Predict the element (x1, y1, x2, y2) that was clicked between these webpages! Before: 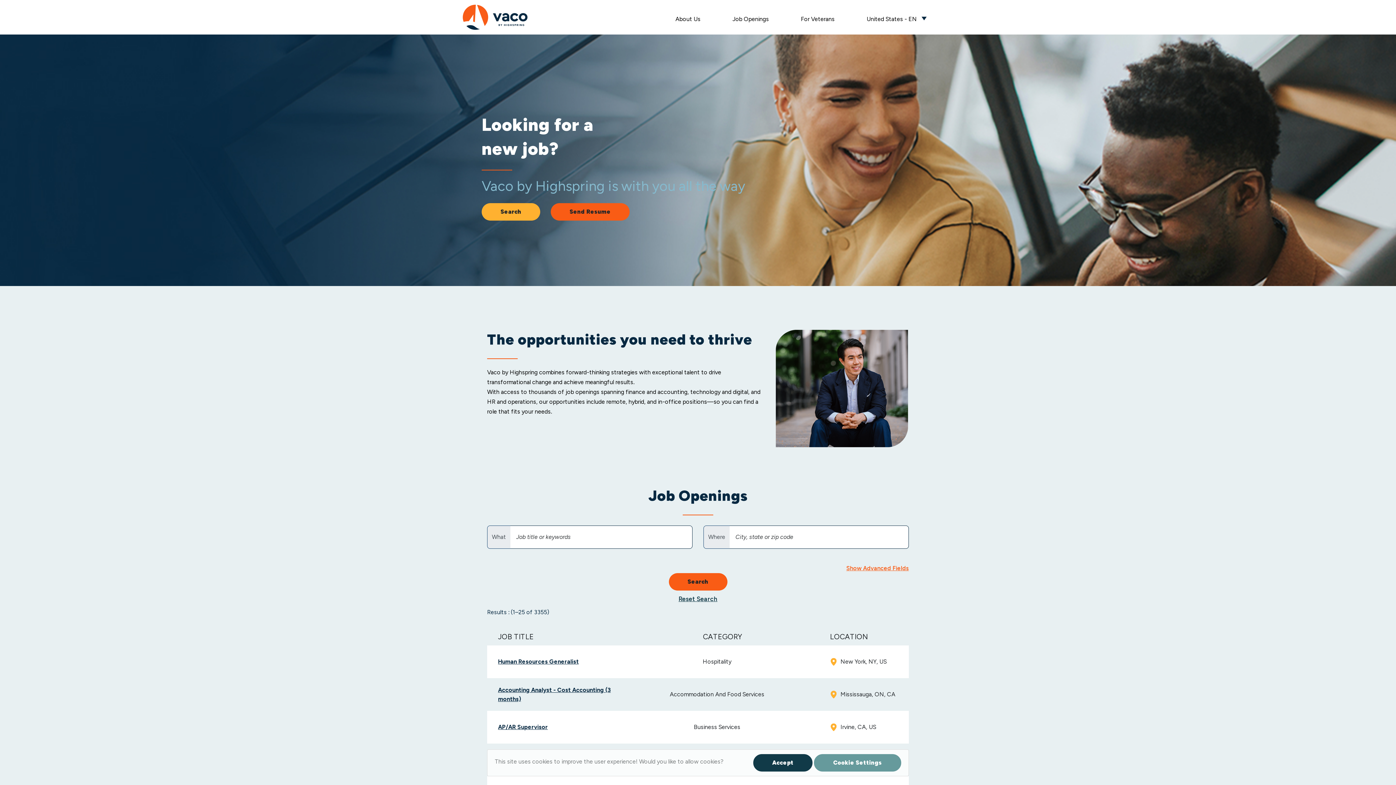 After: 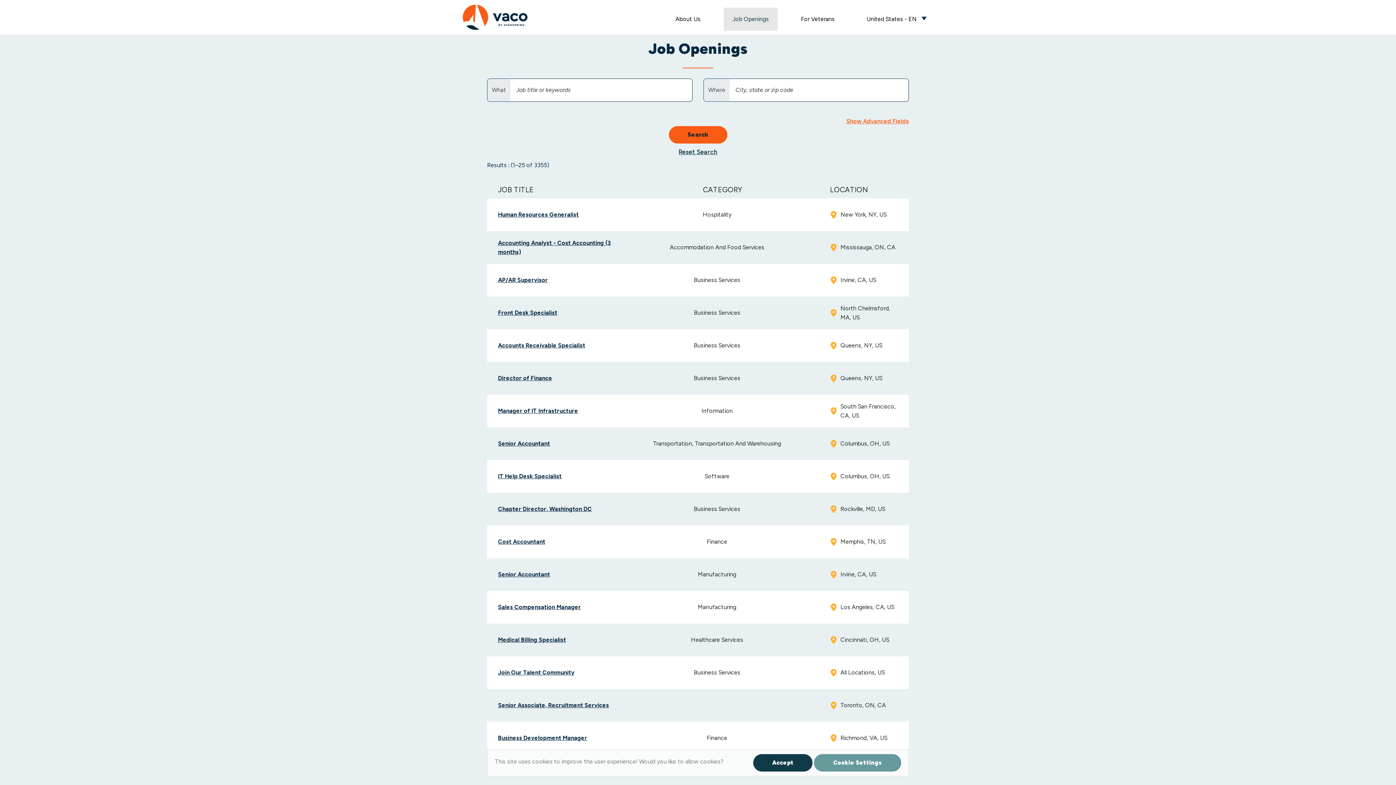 Action: label: Job Openings bbox: (724, 7, 777, 31)